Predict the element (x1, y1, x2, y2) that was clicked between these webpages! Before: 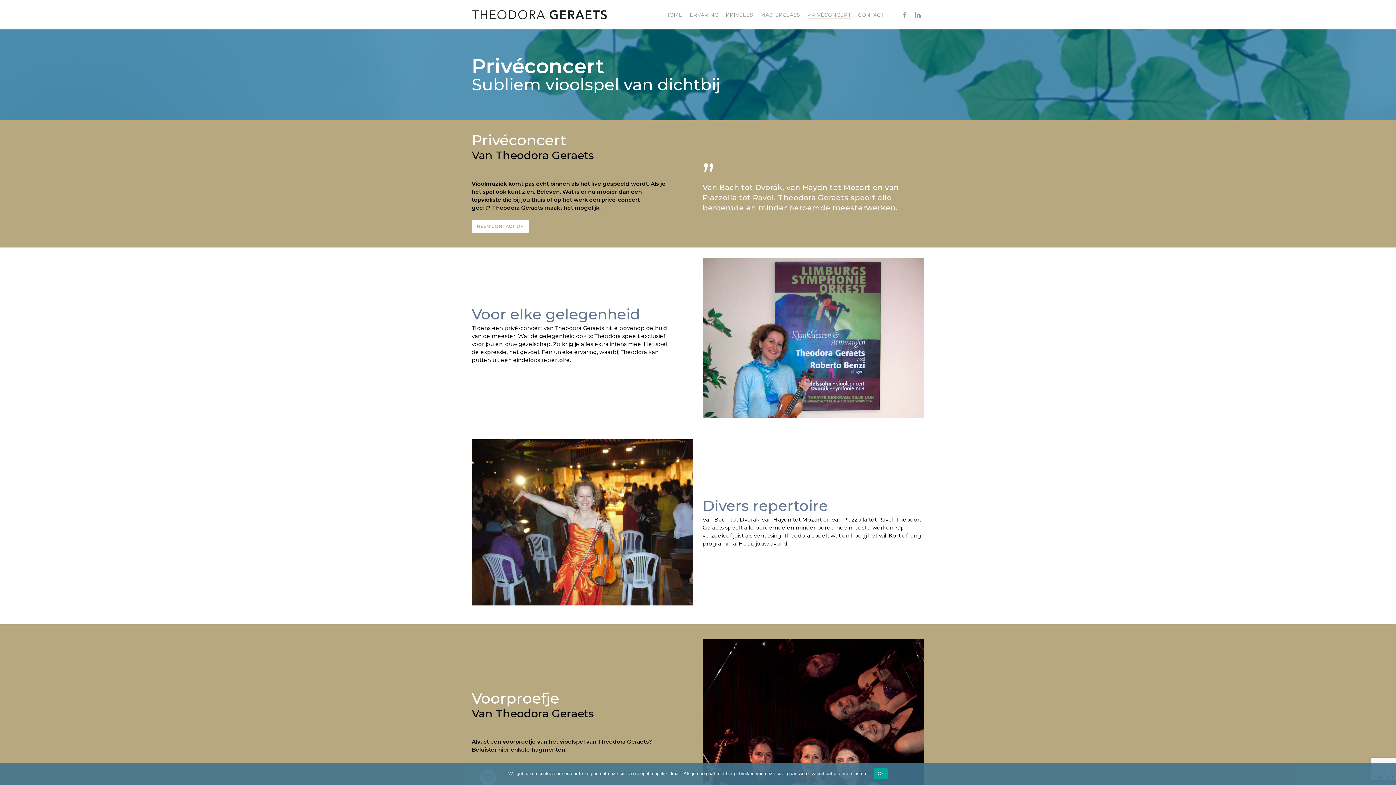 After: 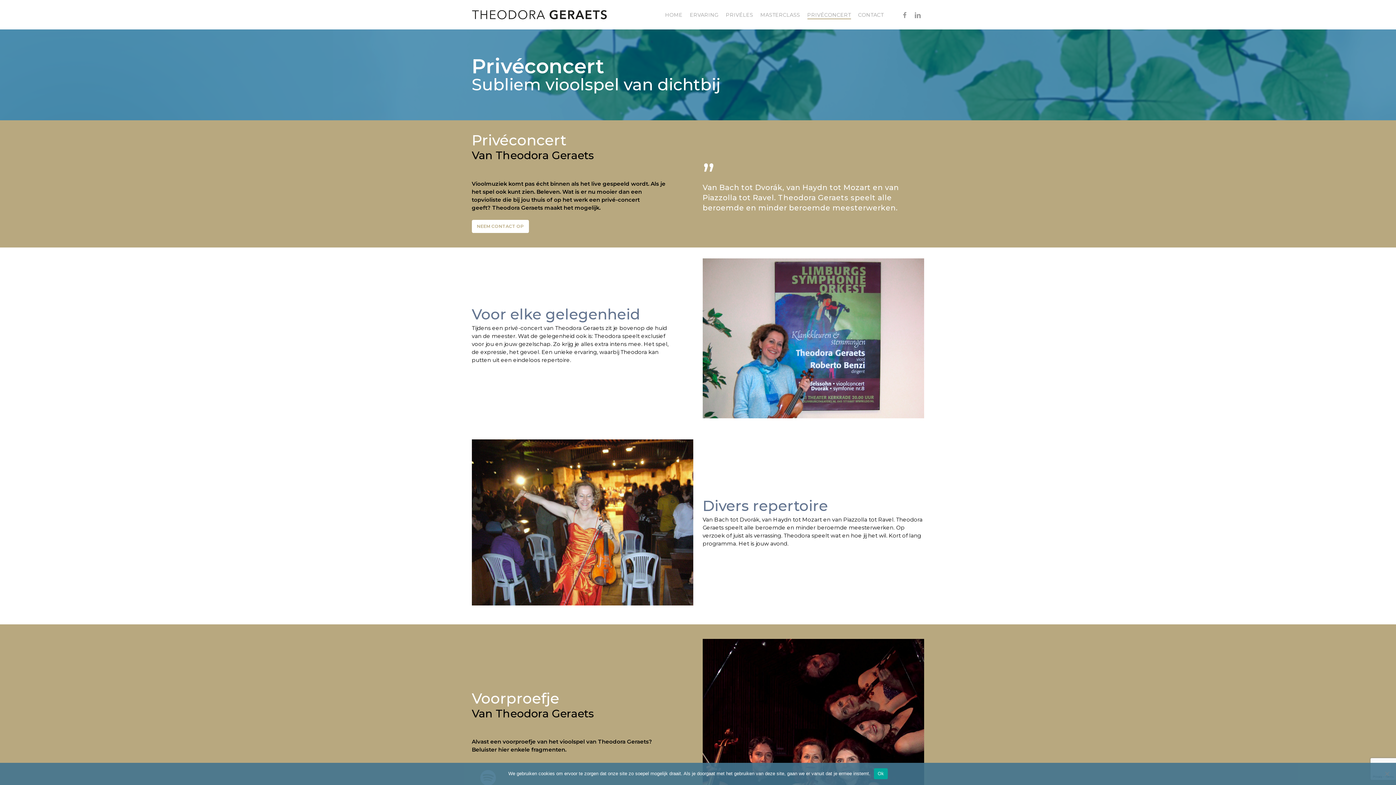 Action: bbox: (807, 11, 851, 18) label: PRIVÉCONCERT